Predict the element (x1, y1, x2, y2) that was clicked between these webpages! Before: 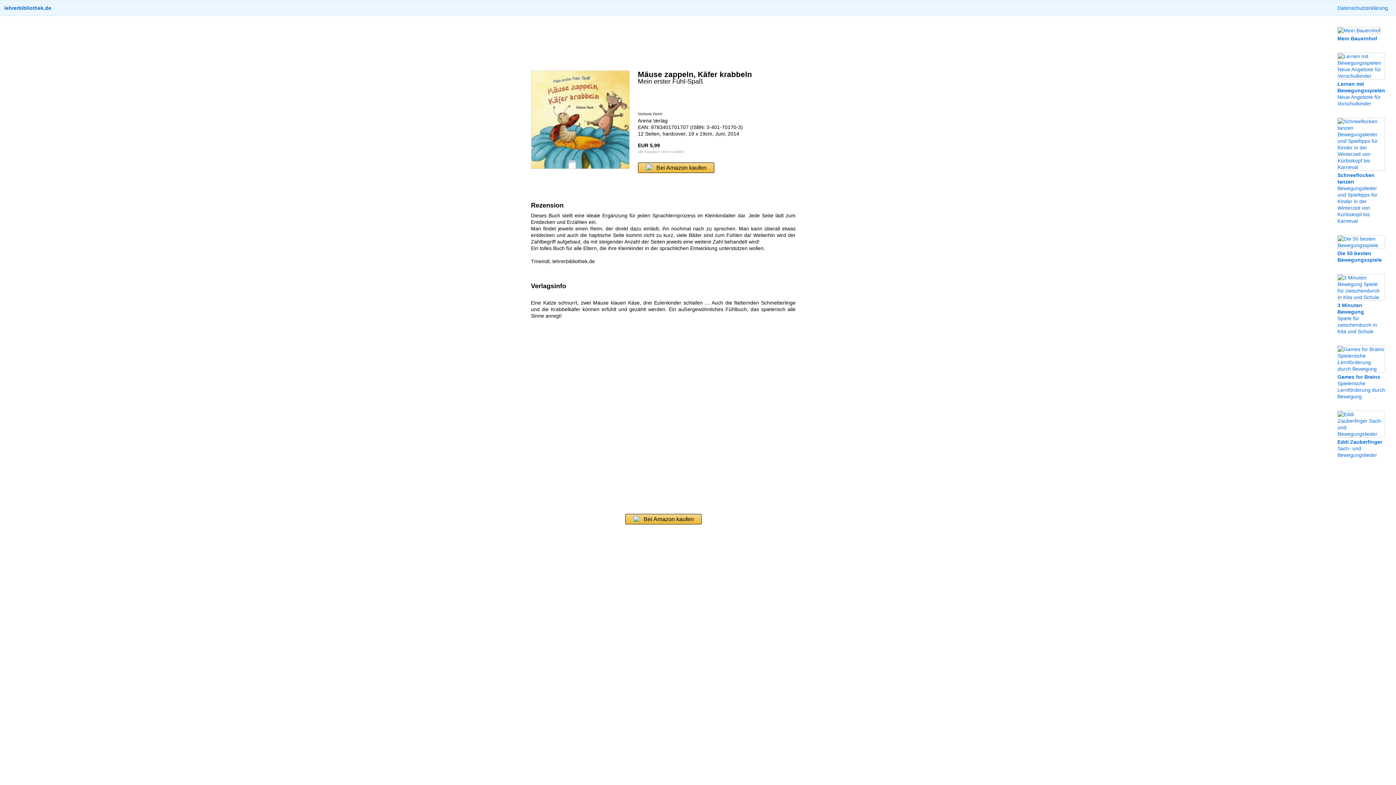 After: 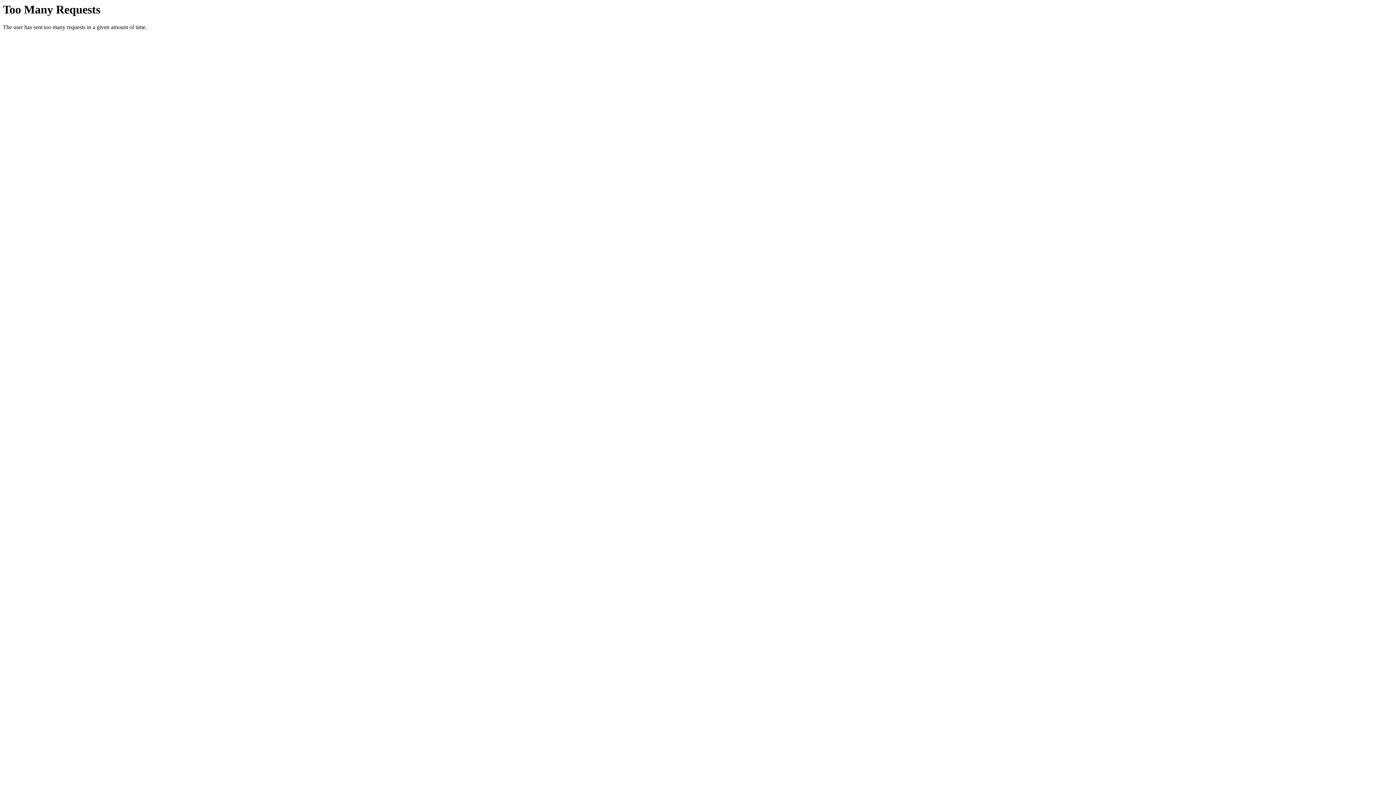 Action: label: lehrerbibliothek.de bbox: (4, 5, 51, 10)